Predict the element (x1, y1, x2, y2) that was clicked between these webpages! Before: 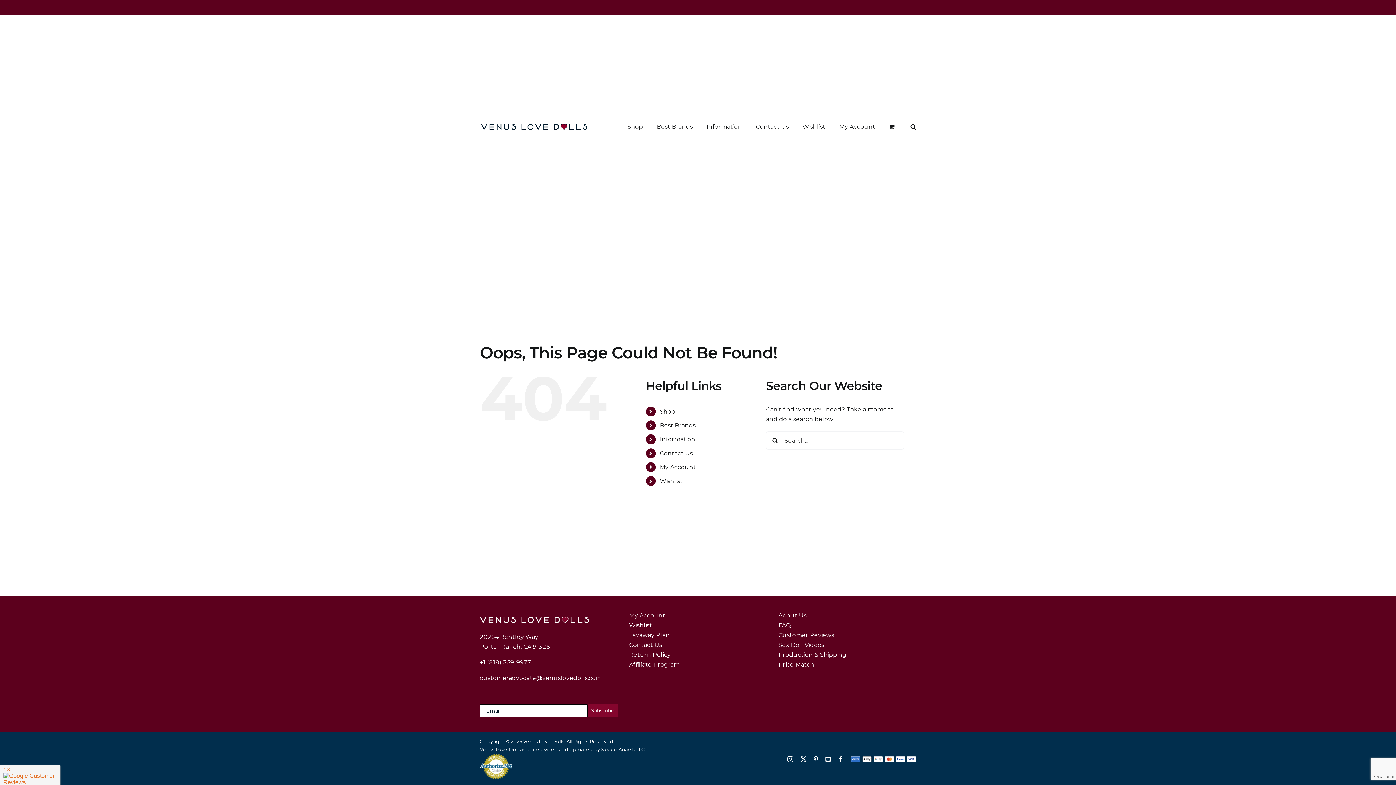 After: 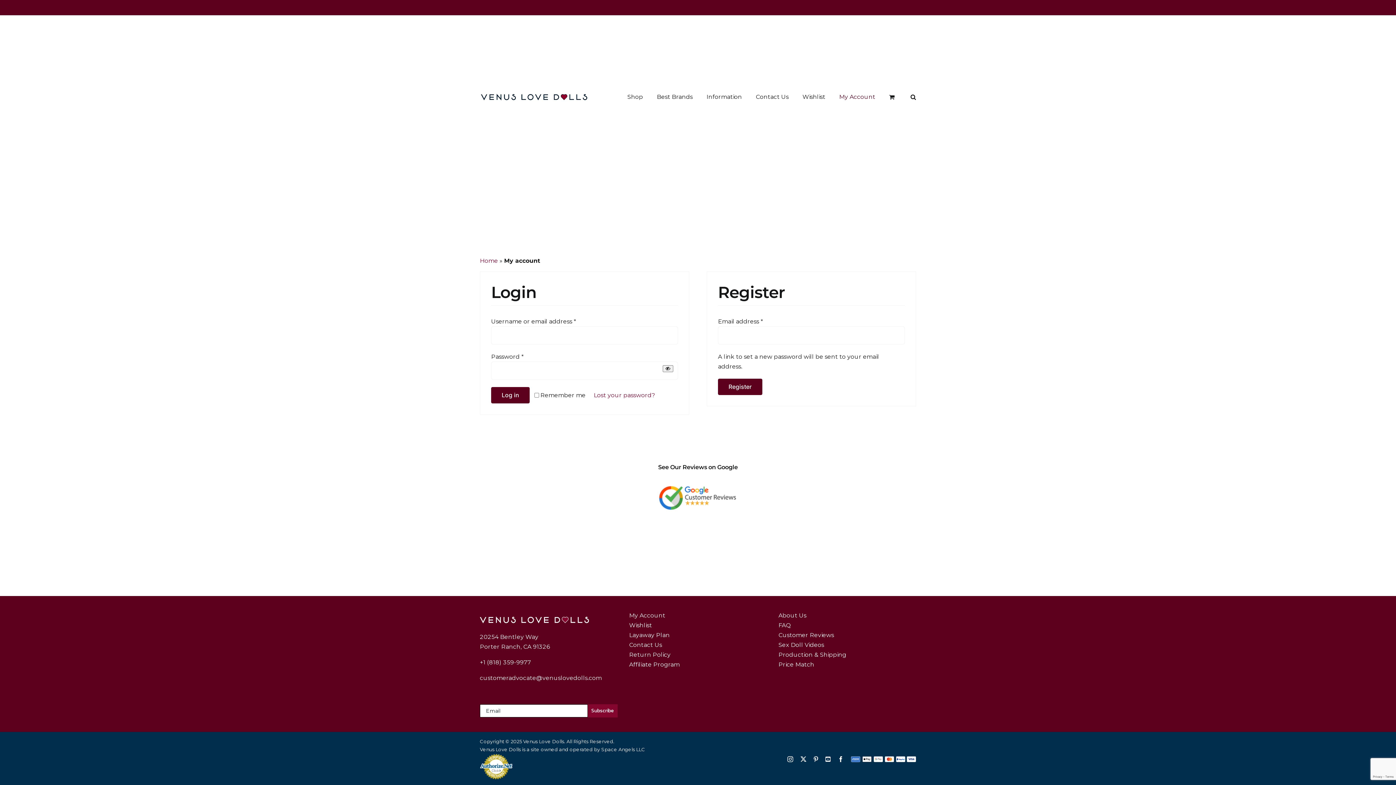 Action: bbox: (629, 610, 767, 620) label: My Account